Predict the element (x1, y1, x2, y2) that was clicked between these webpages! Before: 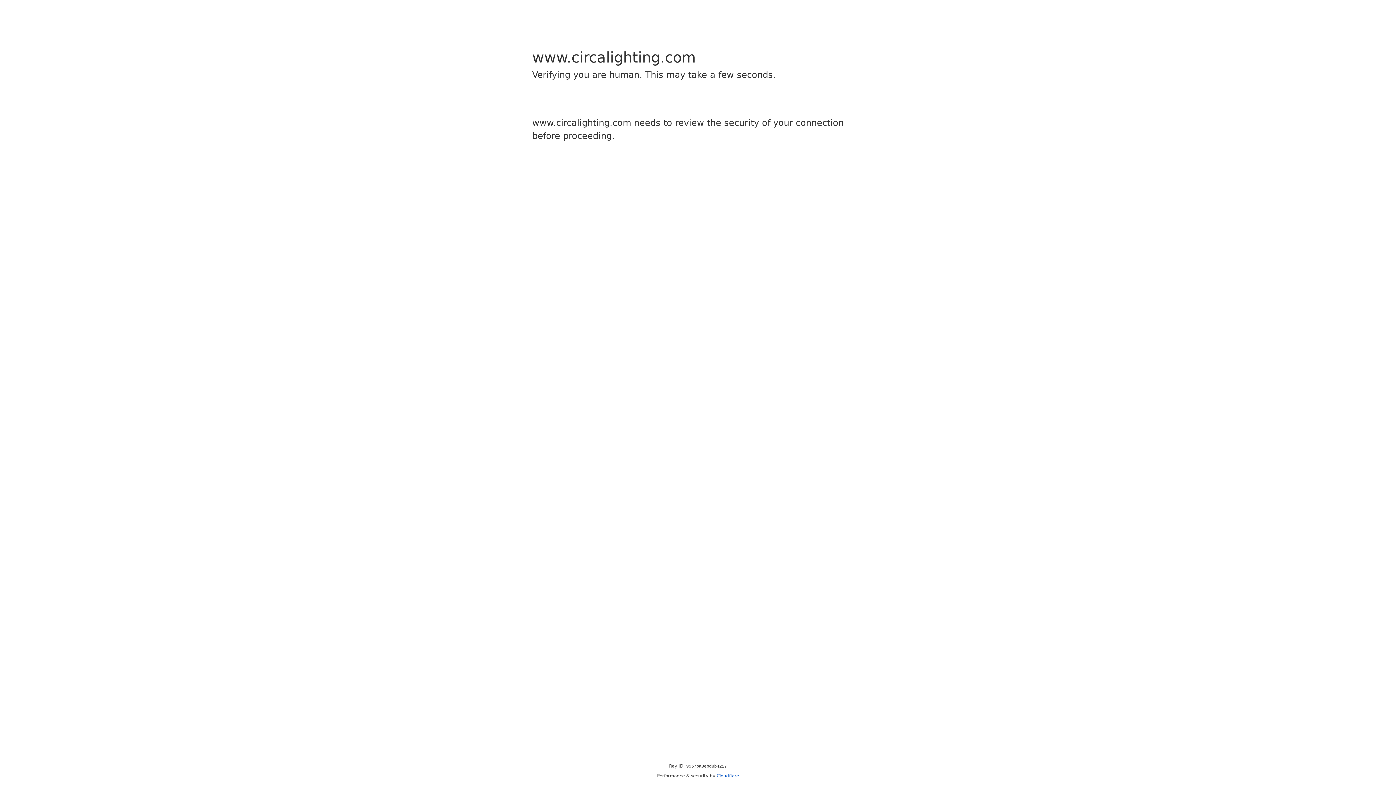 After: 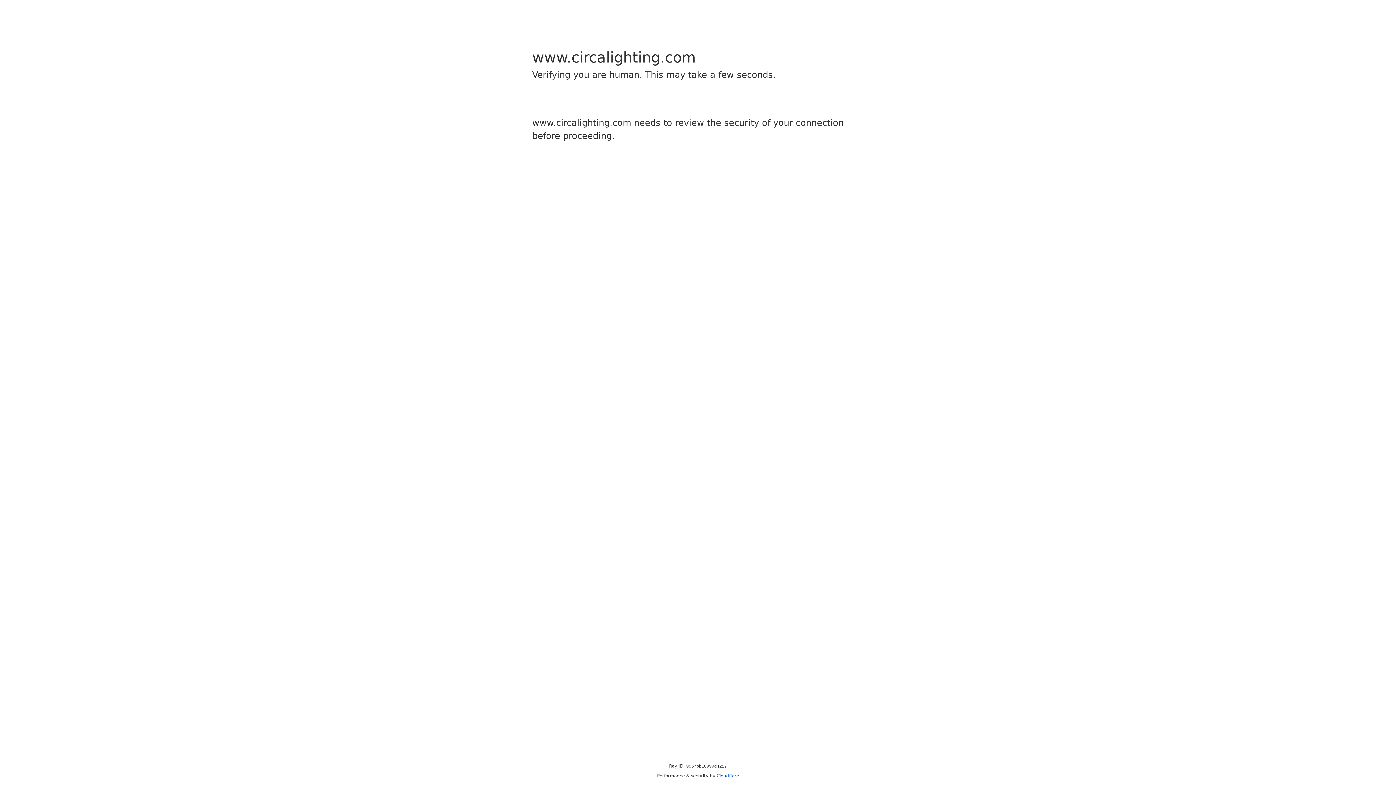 Action: label: Cloudflare bbox: (716, 773, 739, 778)